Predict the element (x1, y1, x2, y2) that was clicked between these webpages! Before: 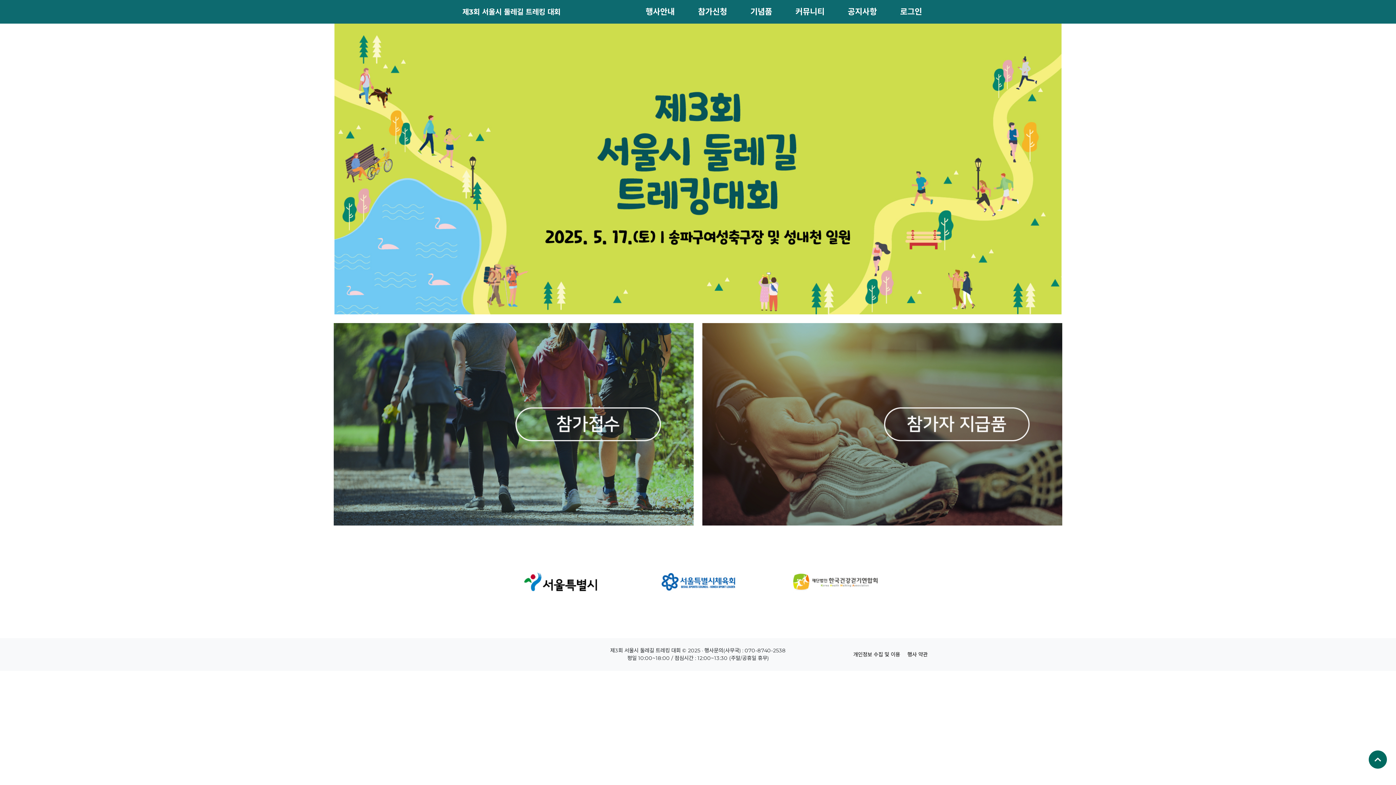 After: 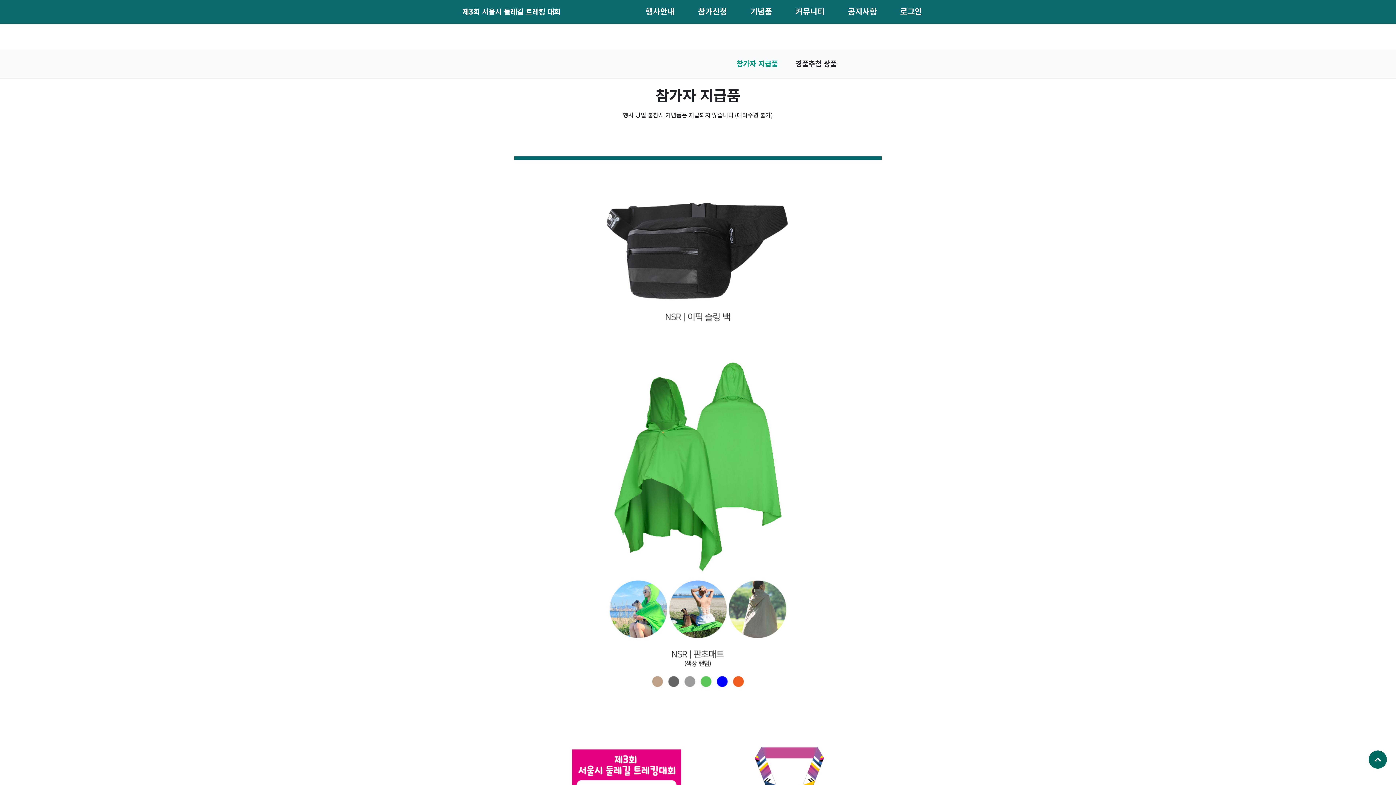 Action: bbox: (702, 420, 1062, 427)